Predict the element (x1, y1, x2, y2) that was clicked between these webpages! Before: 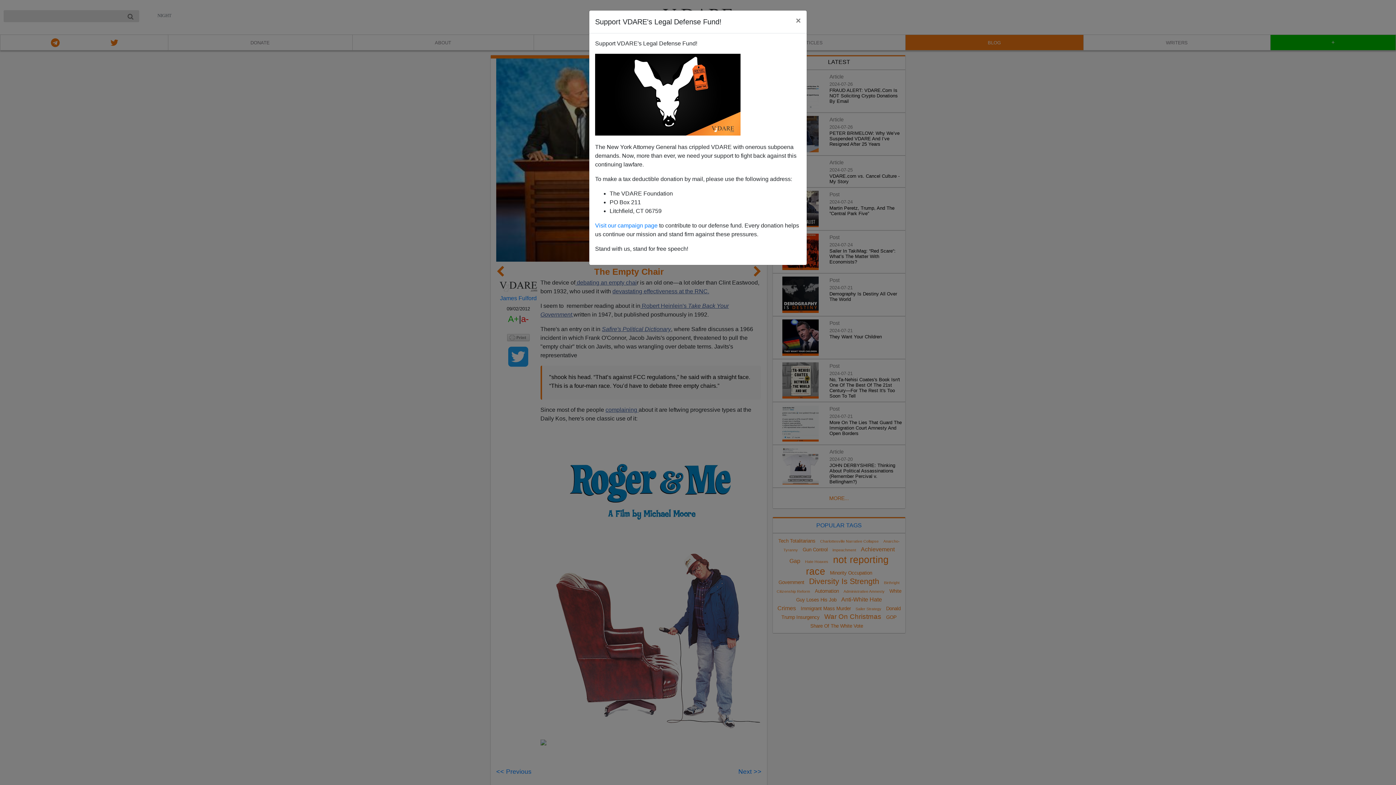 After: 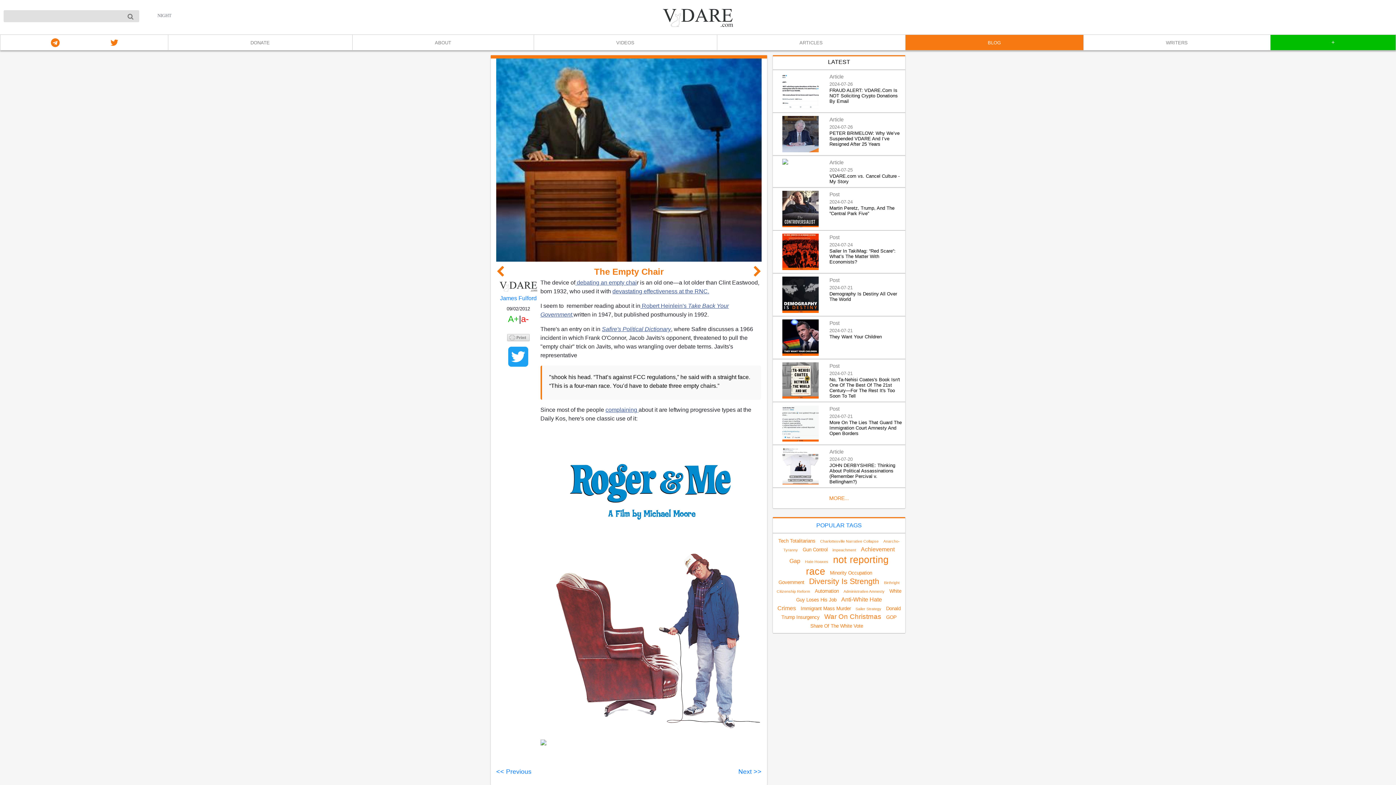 Action: bbox: (790, 10, 806, 30) label: ×